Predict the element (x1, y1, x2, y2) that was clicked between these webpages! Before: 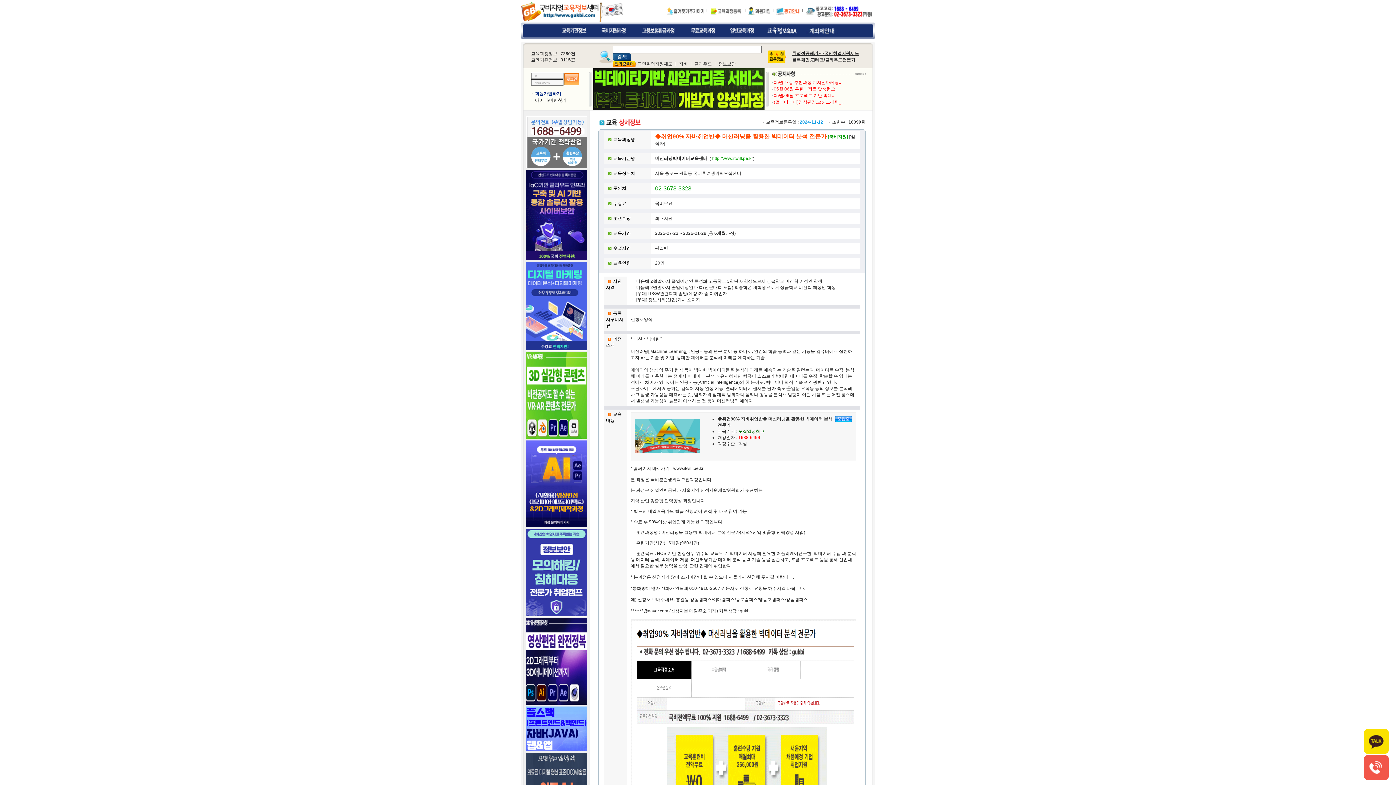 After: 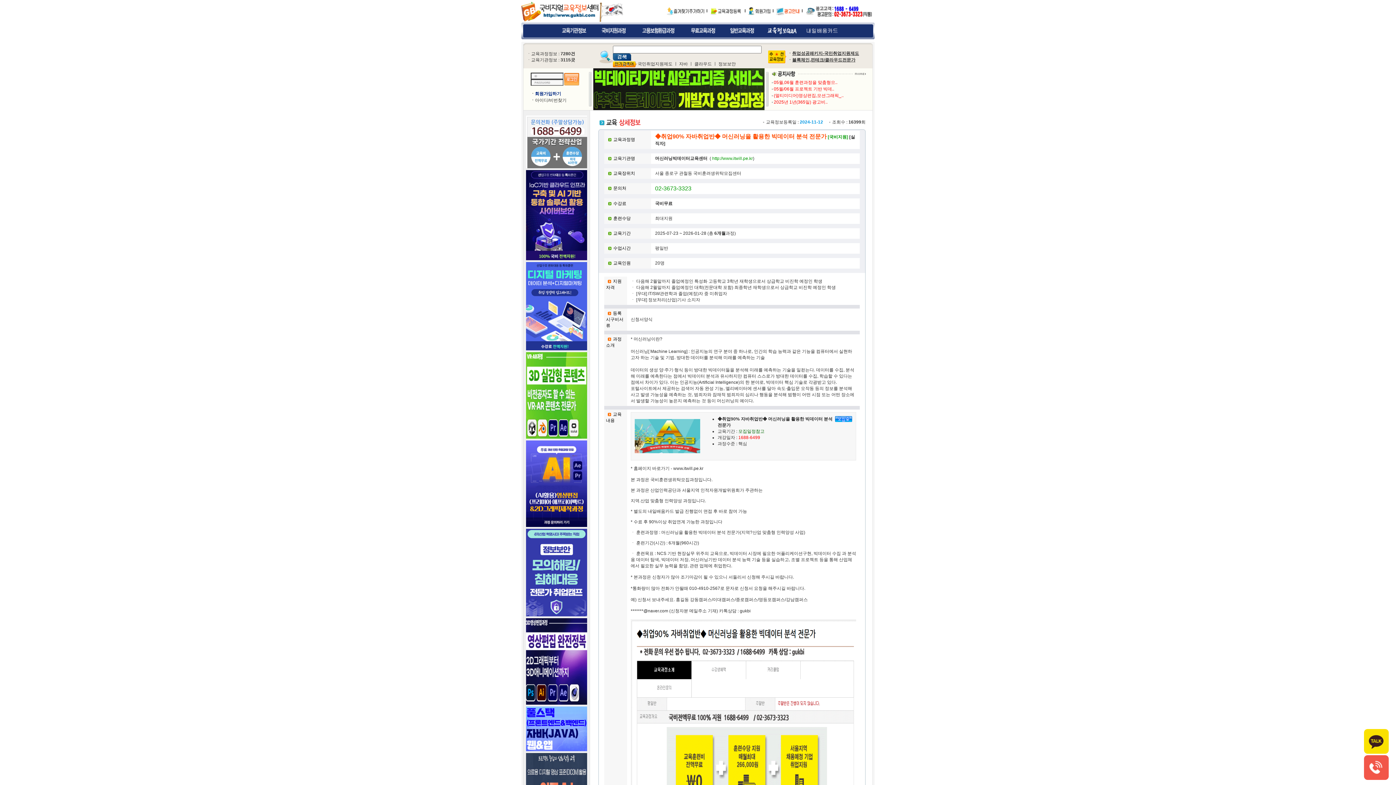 Action: bbox: (526, 256, 587, 261)